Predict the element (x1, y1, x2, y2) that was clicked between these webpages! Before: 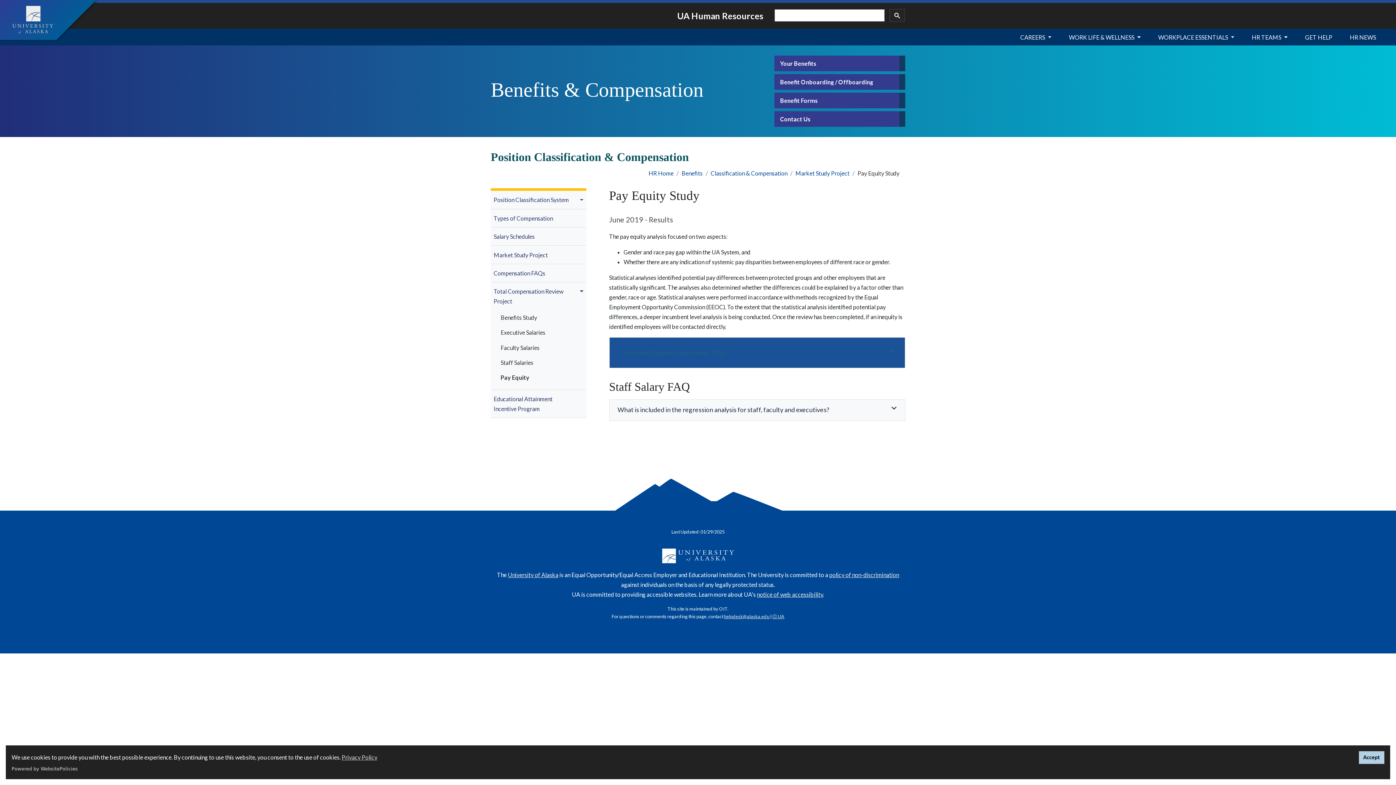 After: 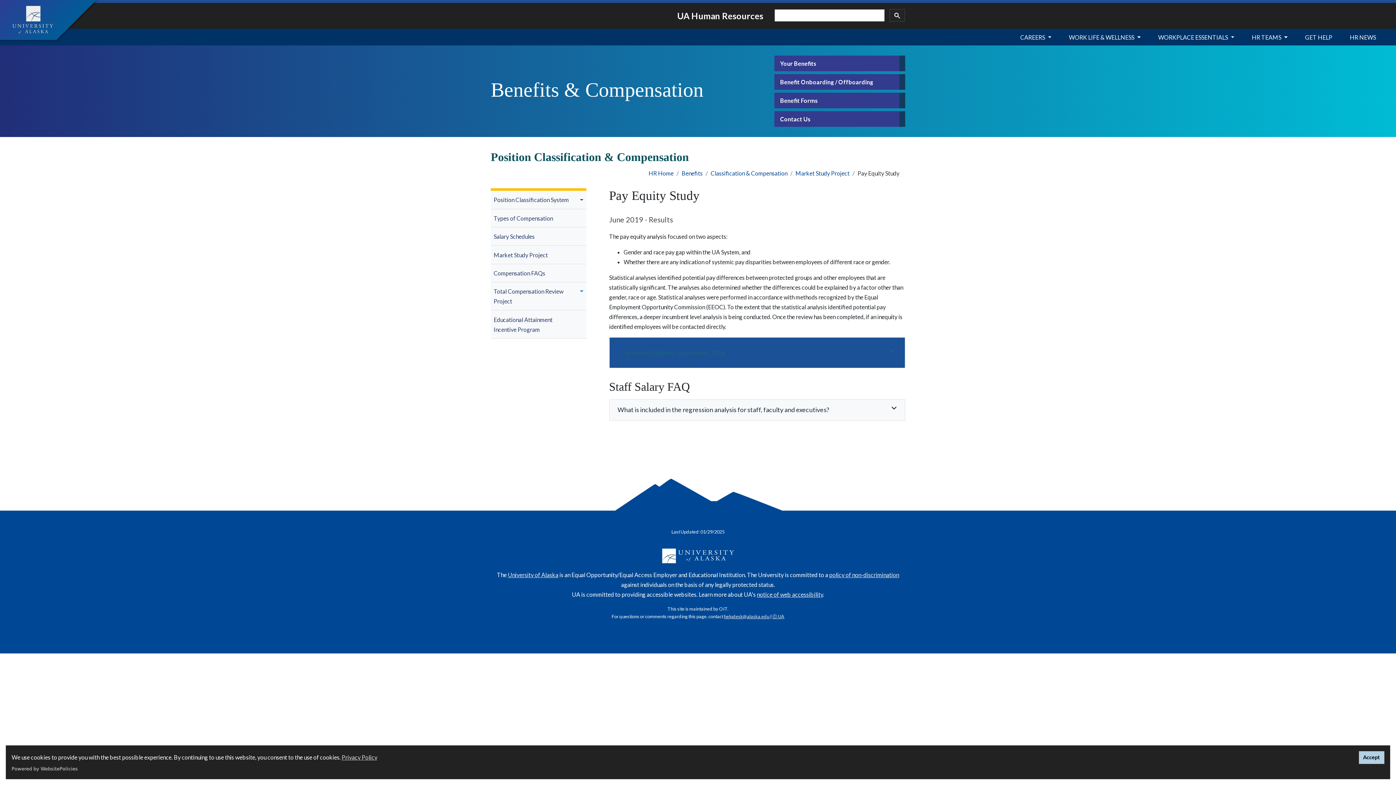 Action: label: Sub-menu toggle button bbox: (579, 282, 585, 300)